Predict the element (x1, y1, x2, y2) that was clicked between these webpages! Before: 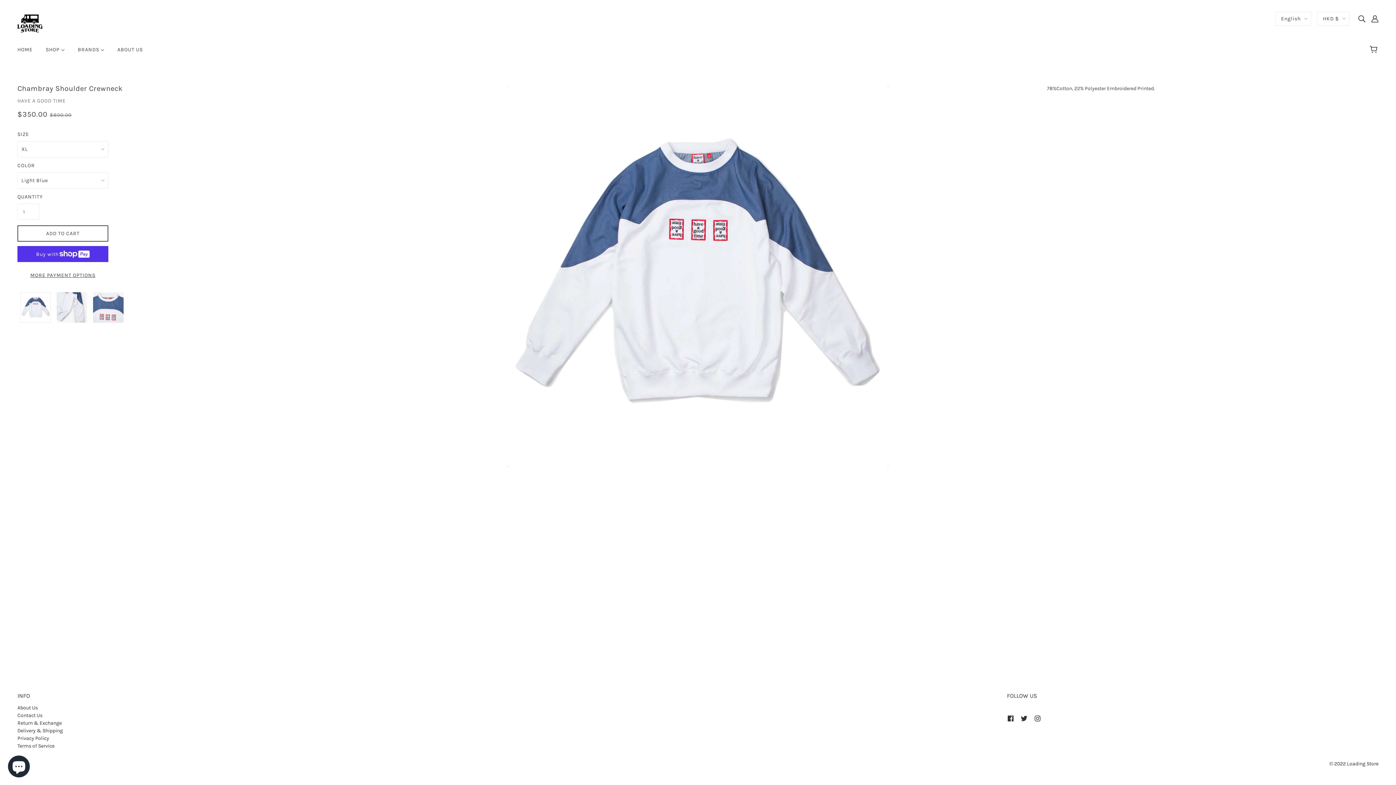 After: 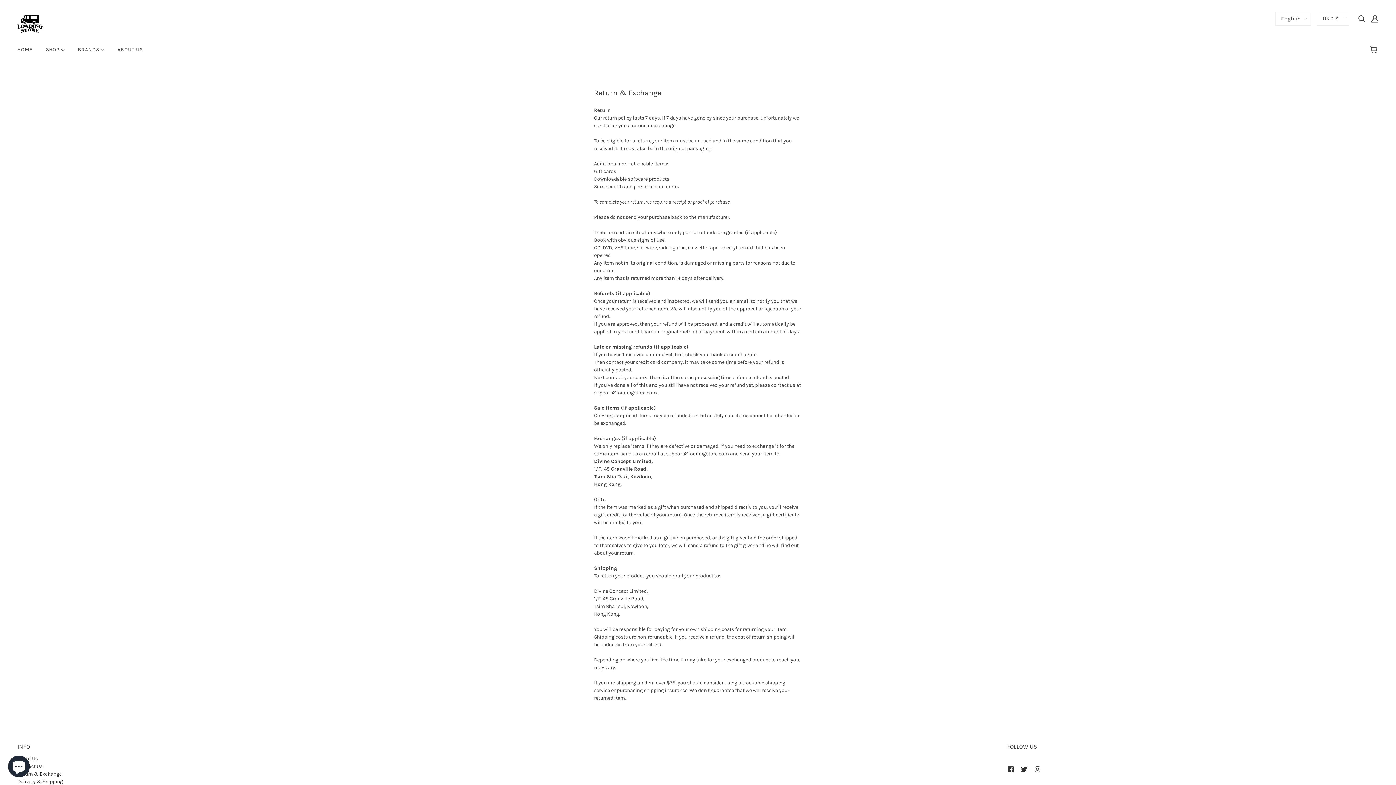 Action: bbox: (17, 720, 61, 726) label: Return & Exchange